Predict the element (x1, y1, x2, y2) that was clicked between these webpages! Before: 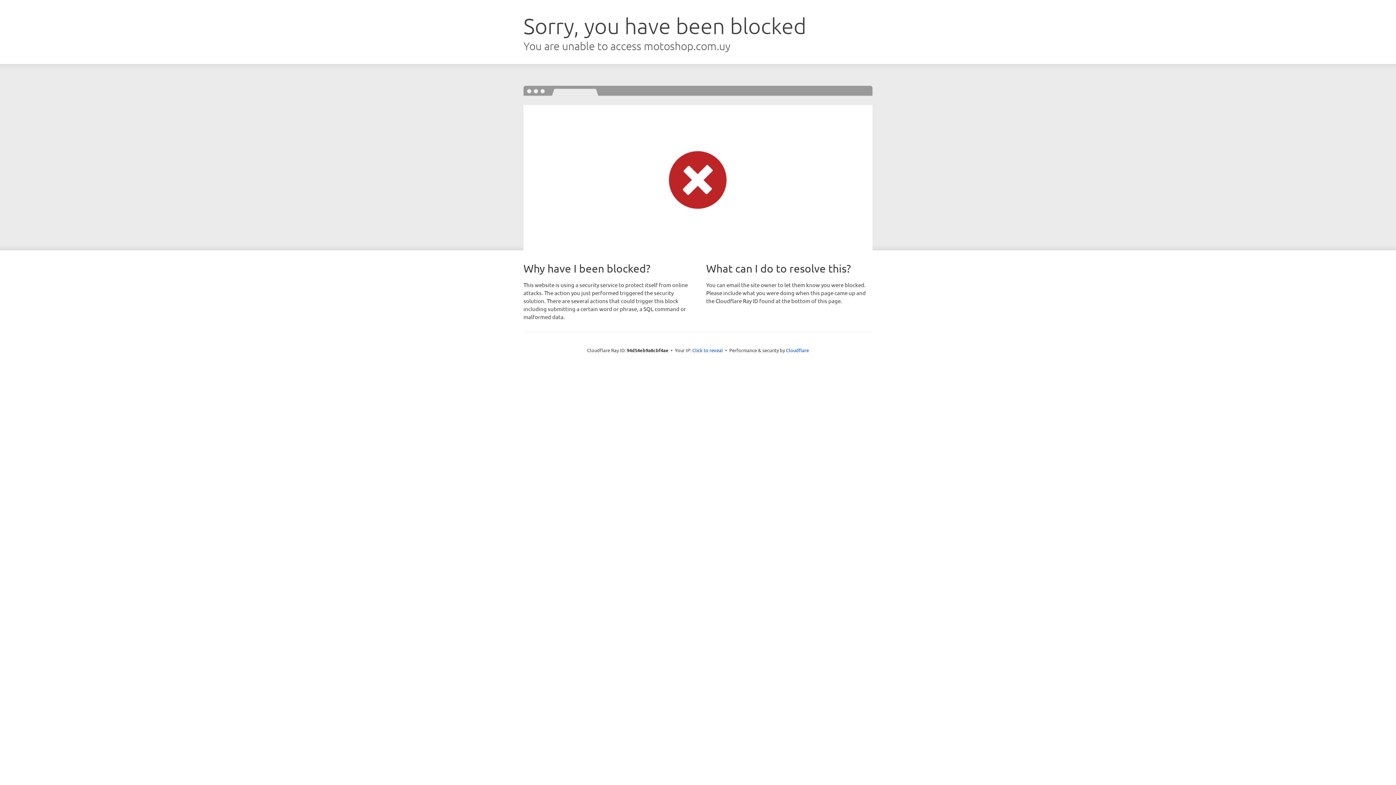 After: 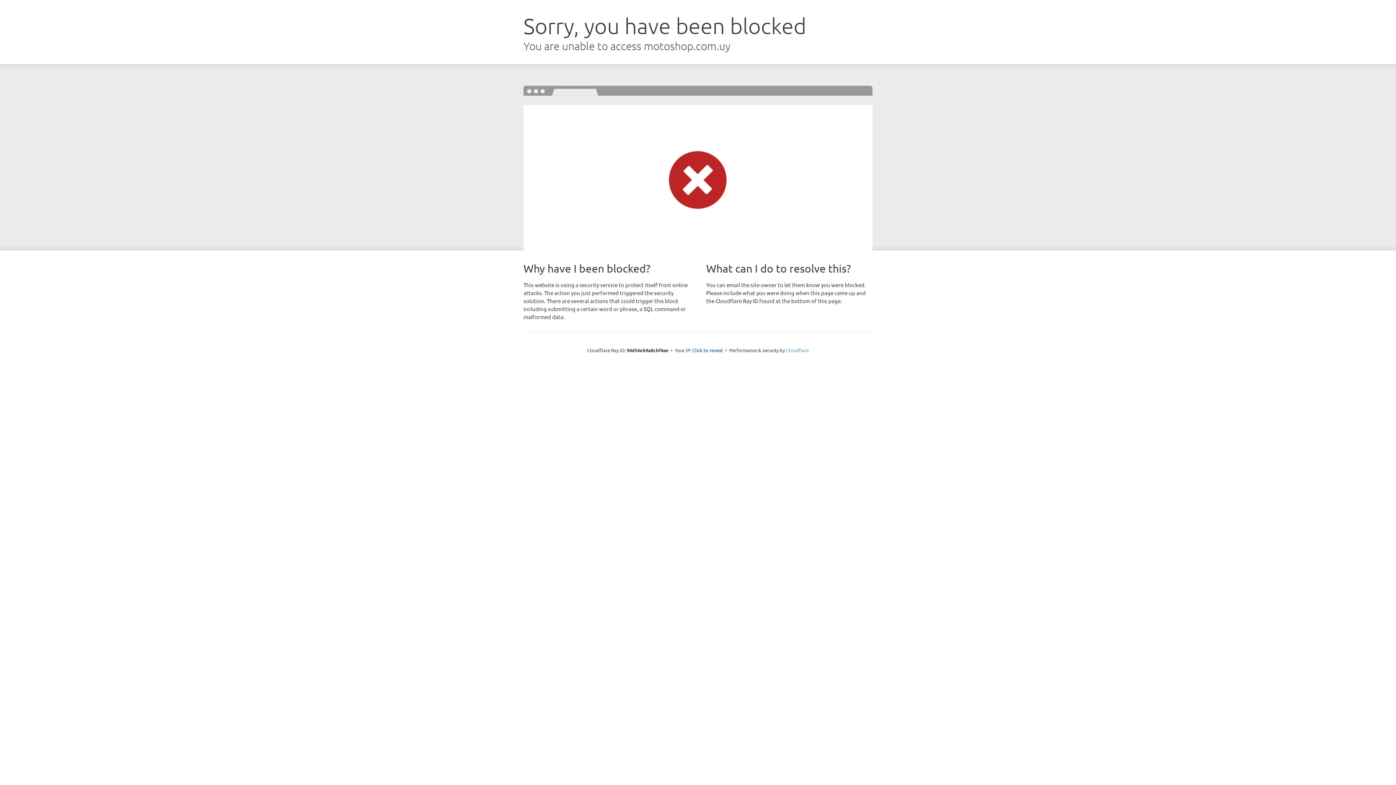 Action: bbox: (786, 347, 809, 353) label: Cloudflare